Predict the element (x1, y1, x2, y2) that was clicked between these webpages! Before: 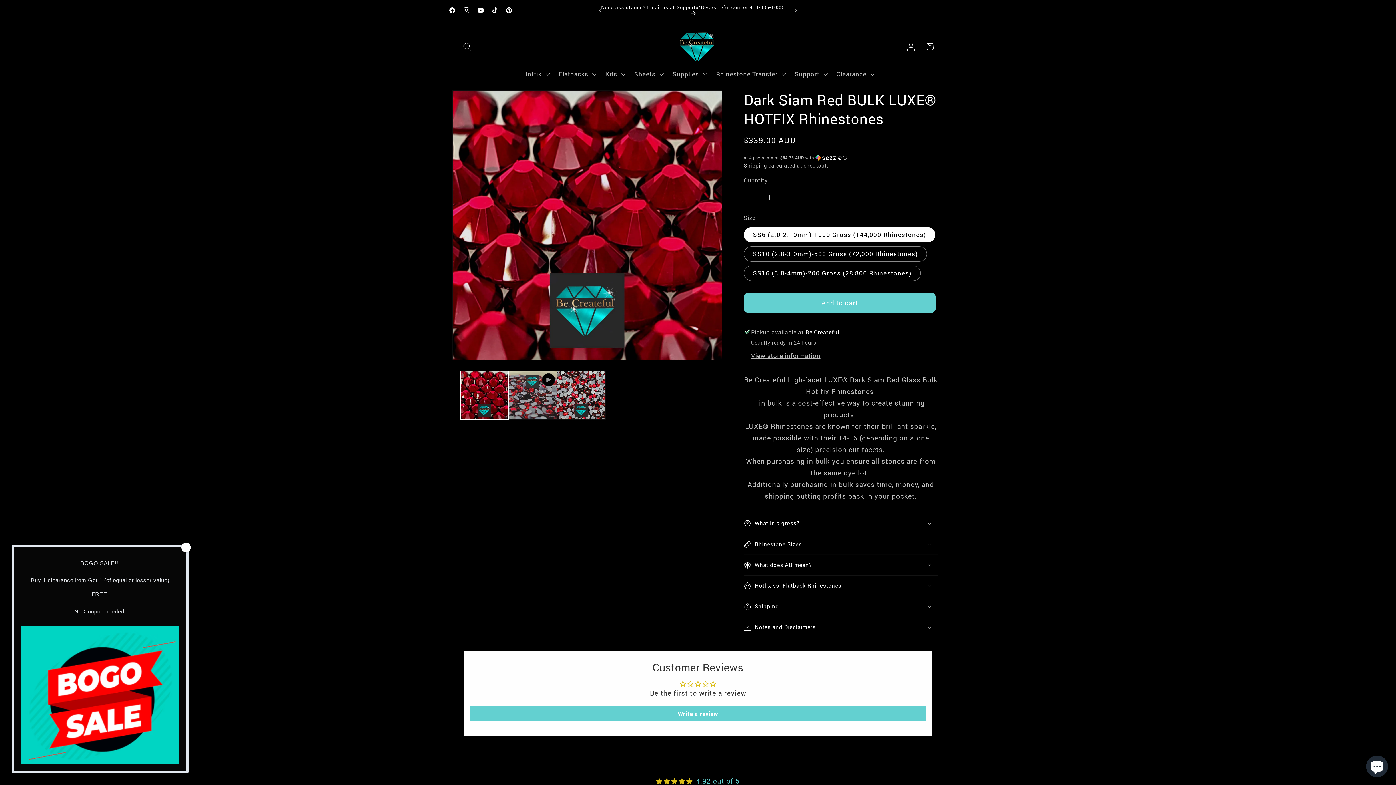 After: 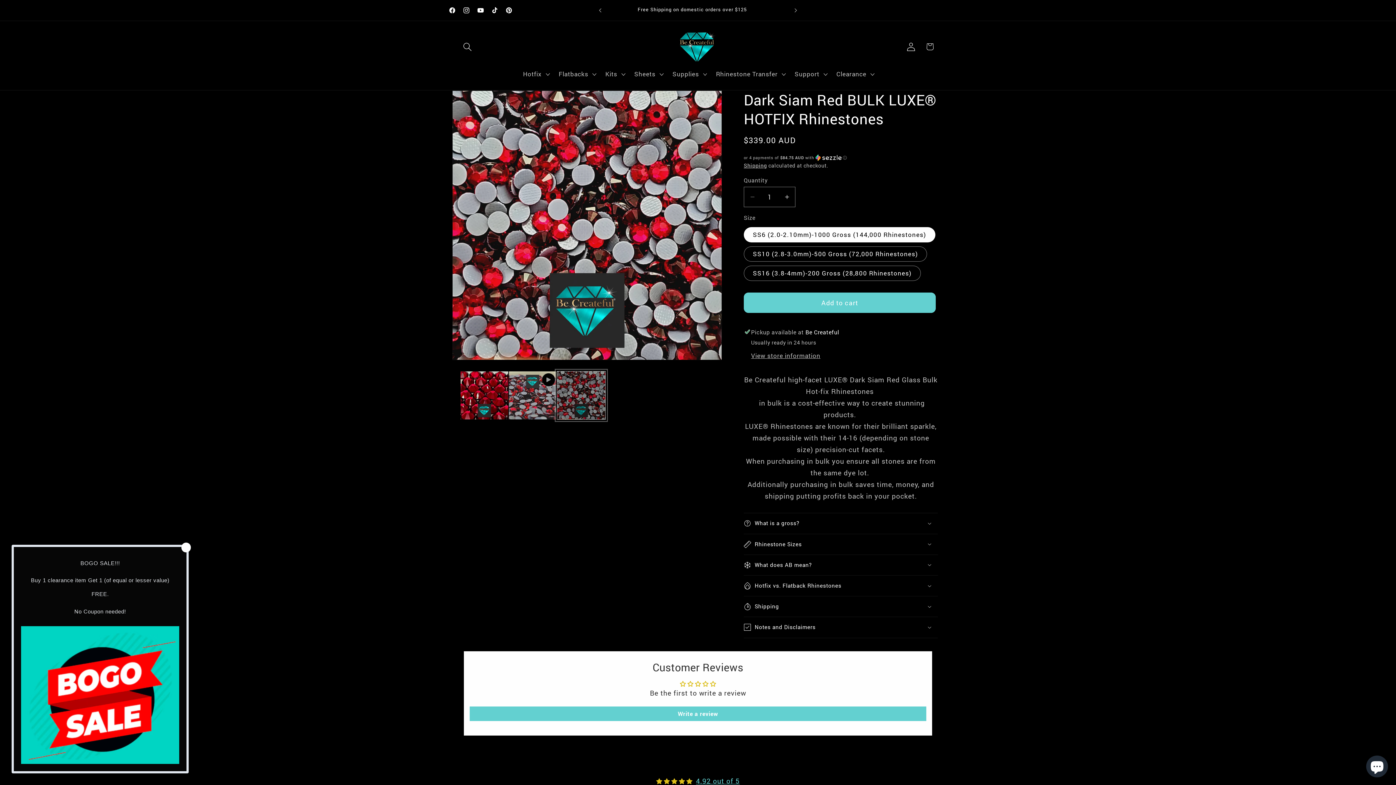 Action: label: Load image 2 in gallery view bbox: (557, 371, 605, 419)